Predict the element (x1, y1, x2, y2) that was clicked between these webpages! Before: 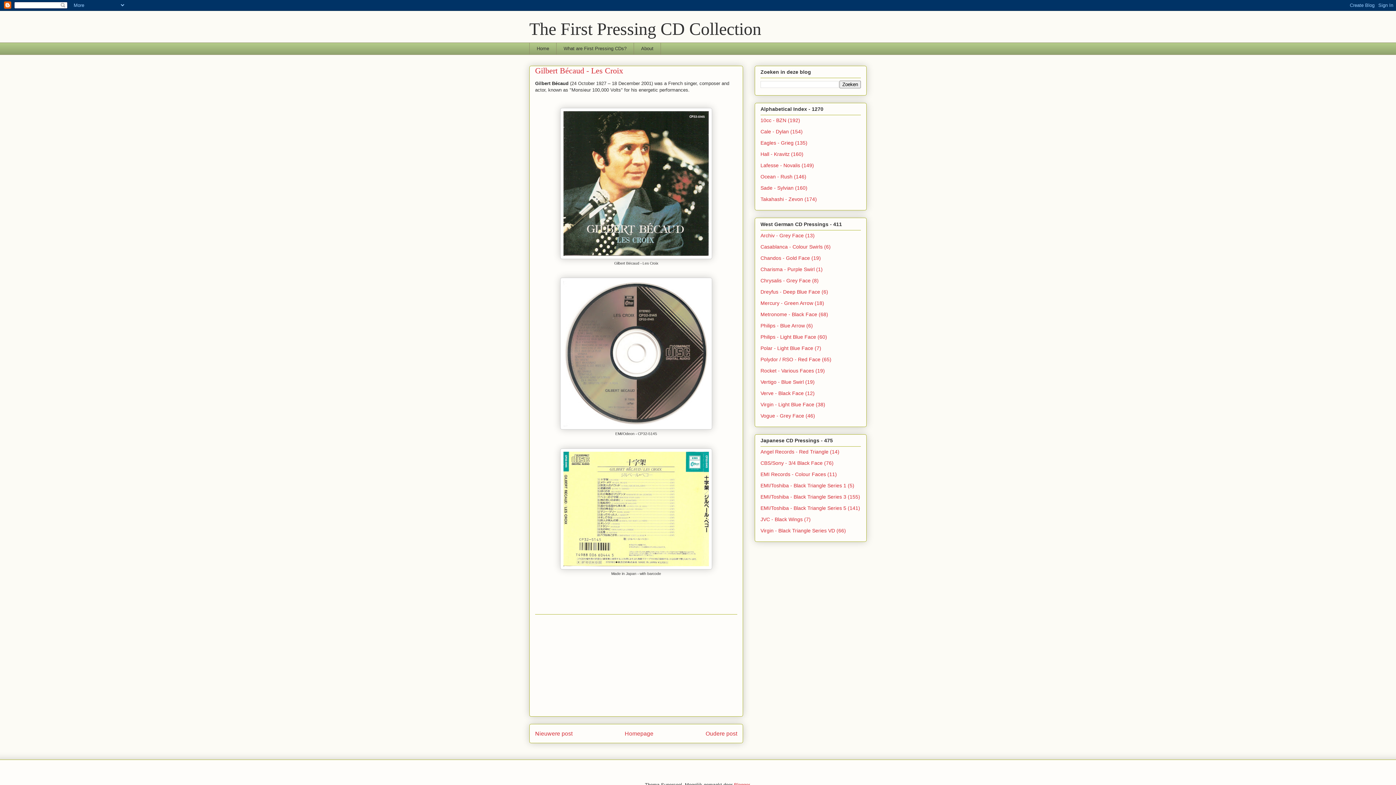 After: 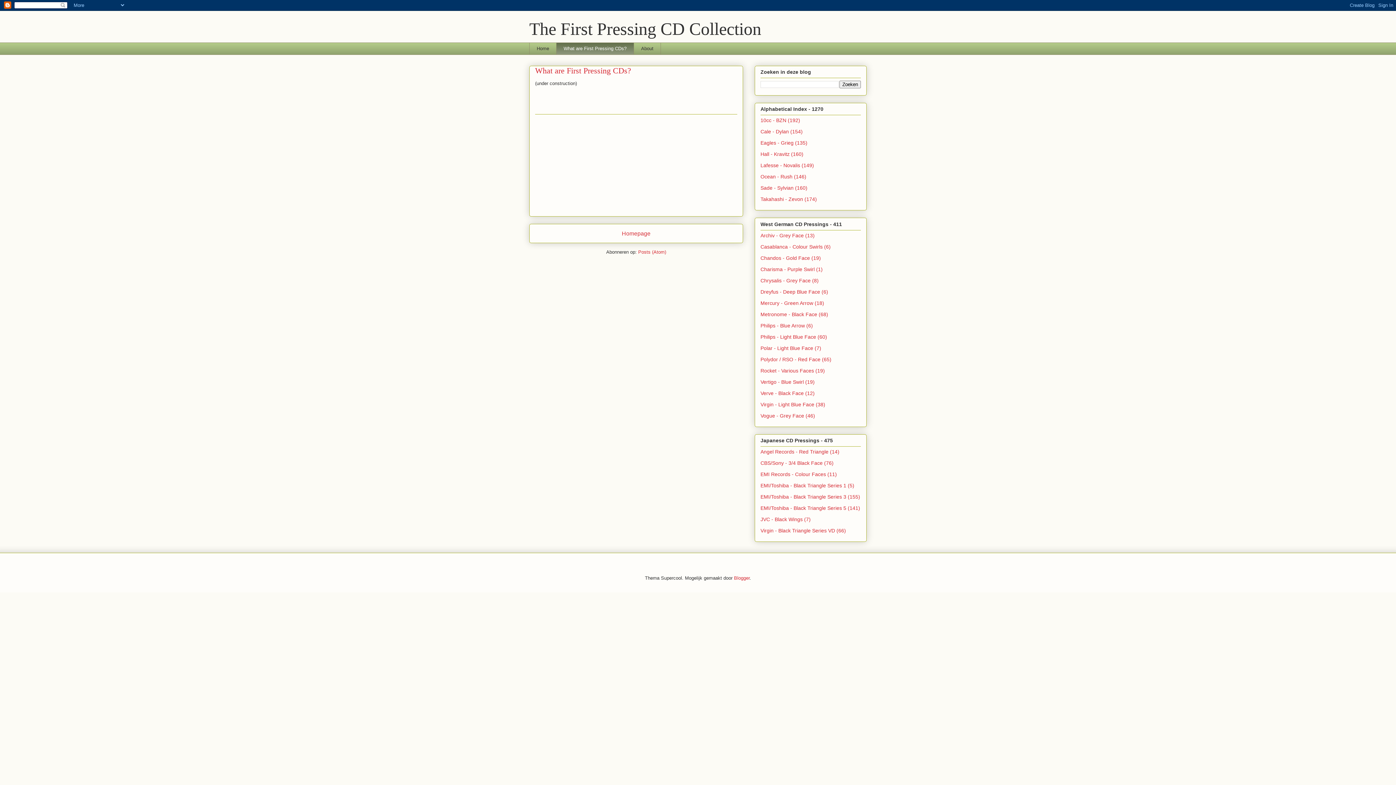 Action: label: What are First Pressing CDs? bbox: (556, 42, 633, 54)